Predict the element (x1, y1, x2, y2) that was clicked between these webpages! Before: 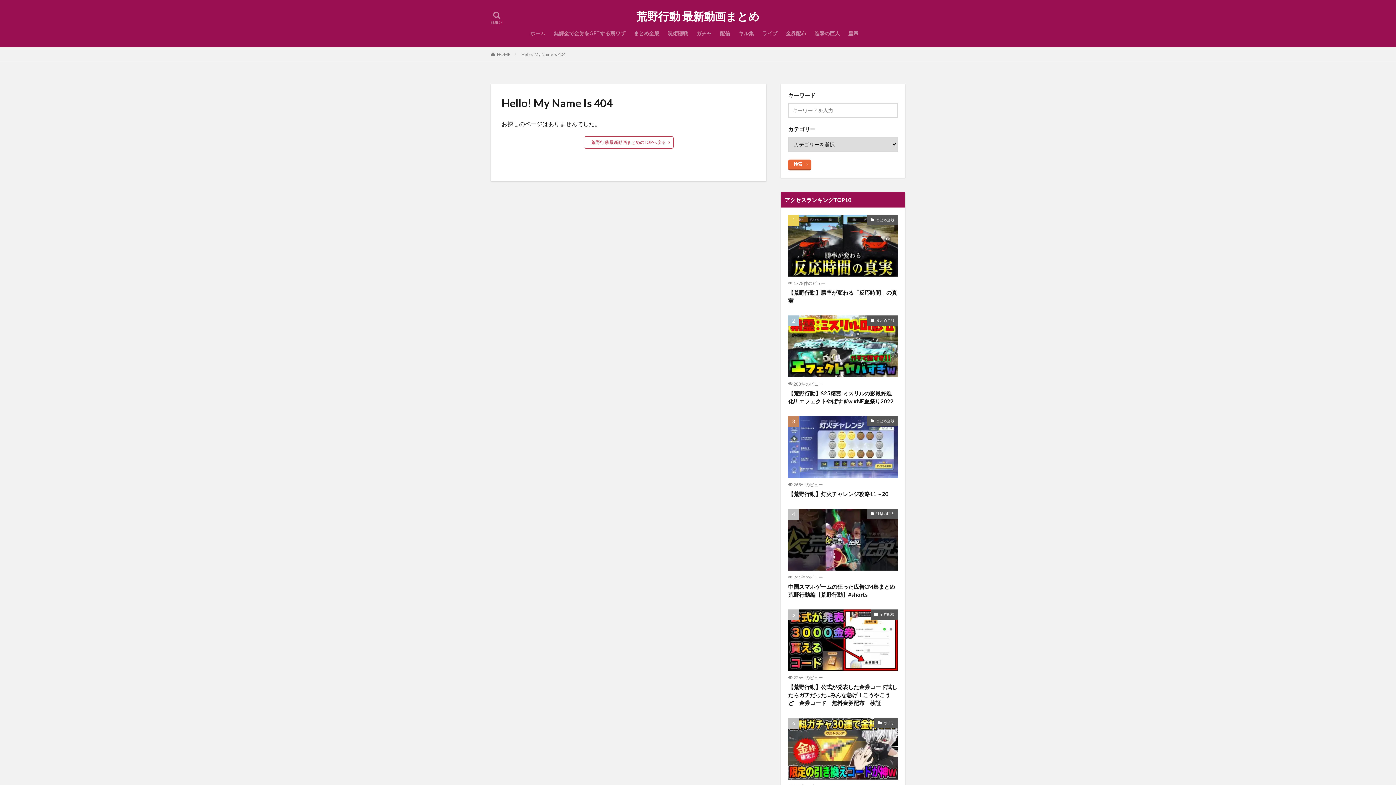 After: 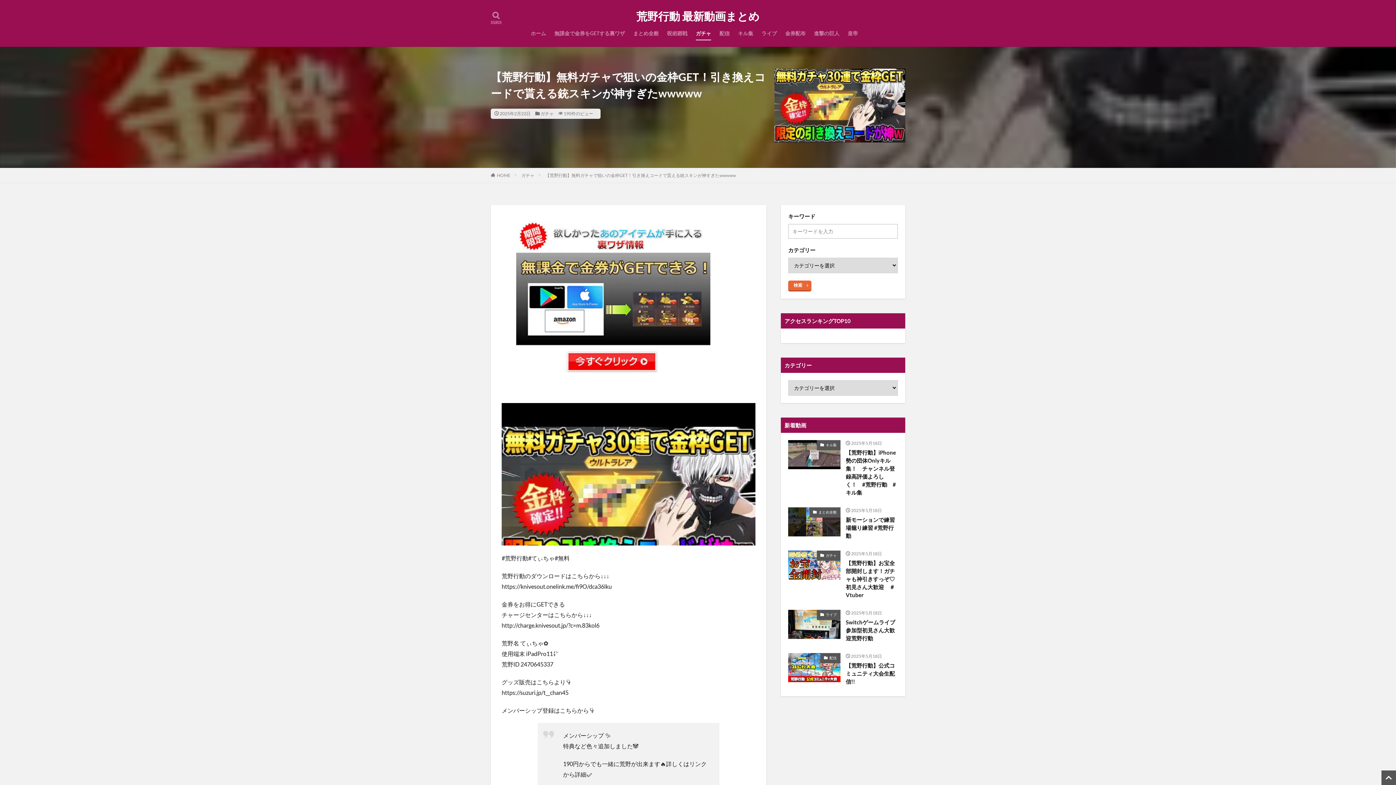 Action: bbox: (788, 718, 898, 780)